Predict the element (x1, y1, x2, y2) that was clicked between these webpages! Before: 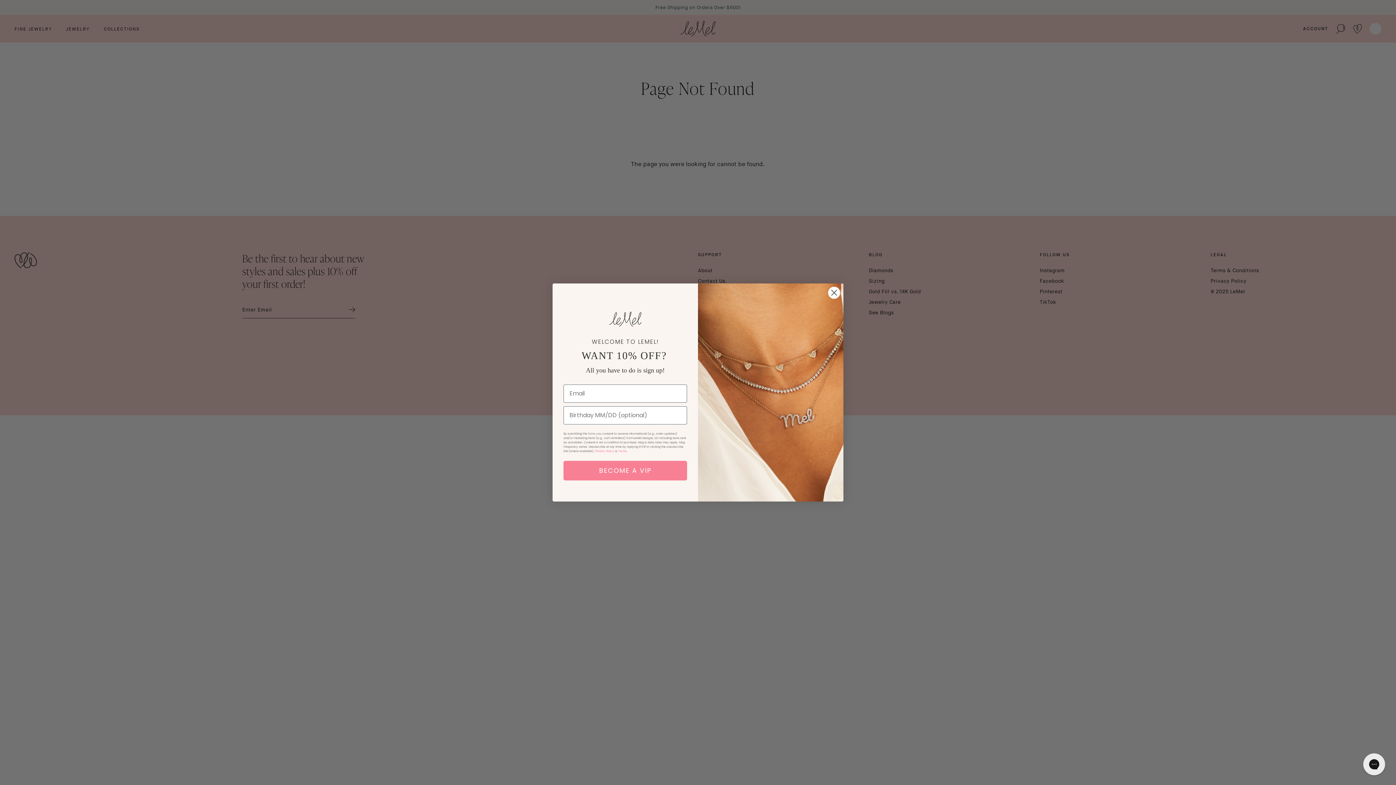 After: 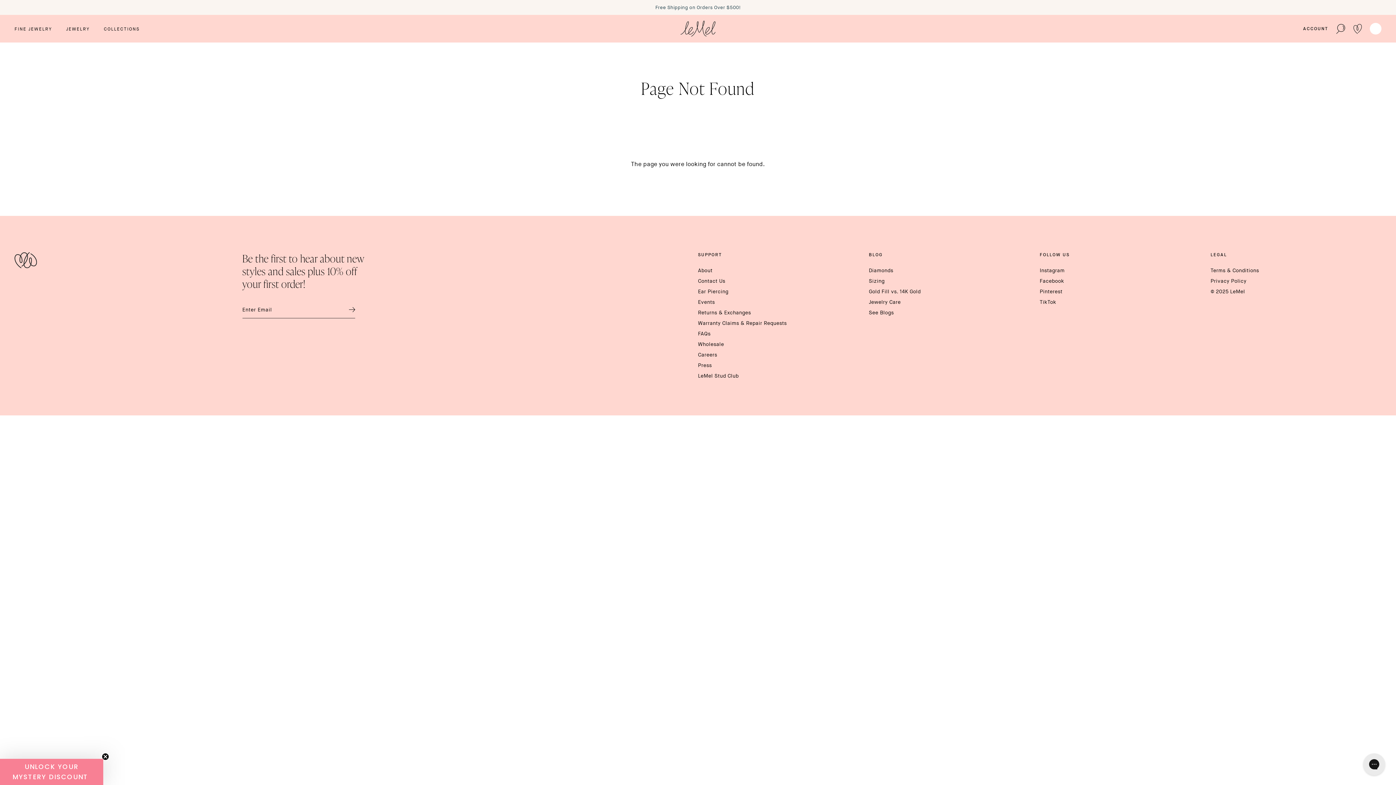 Action: bbox: (828, 286, 840, 299) label: Close dialog